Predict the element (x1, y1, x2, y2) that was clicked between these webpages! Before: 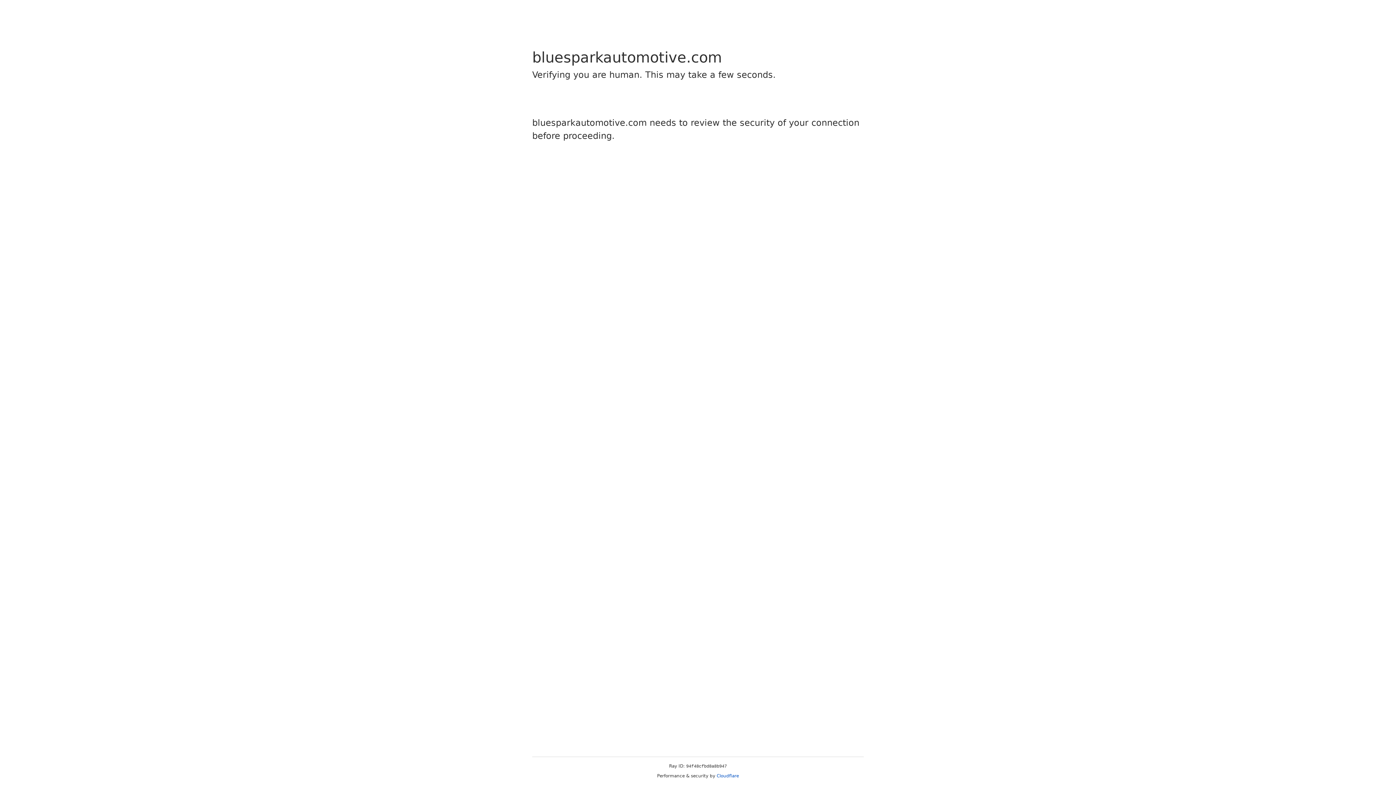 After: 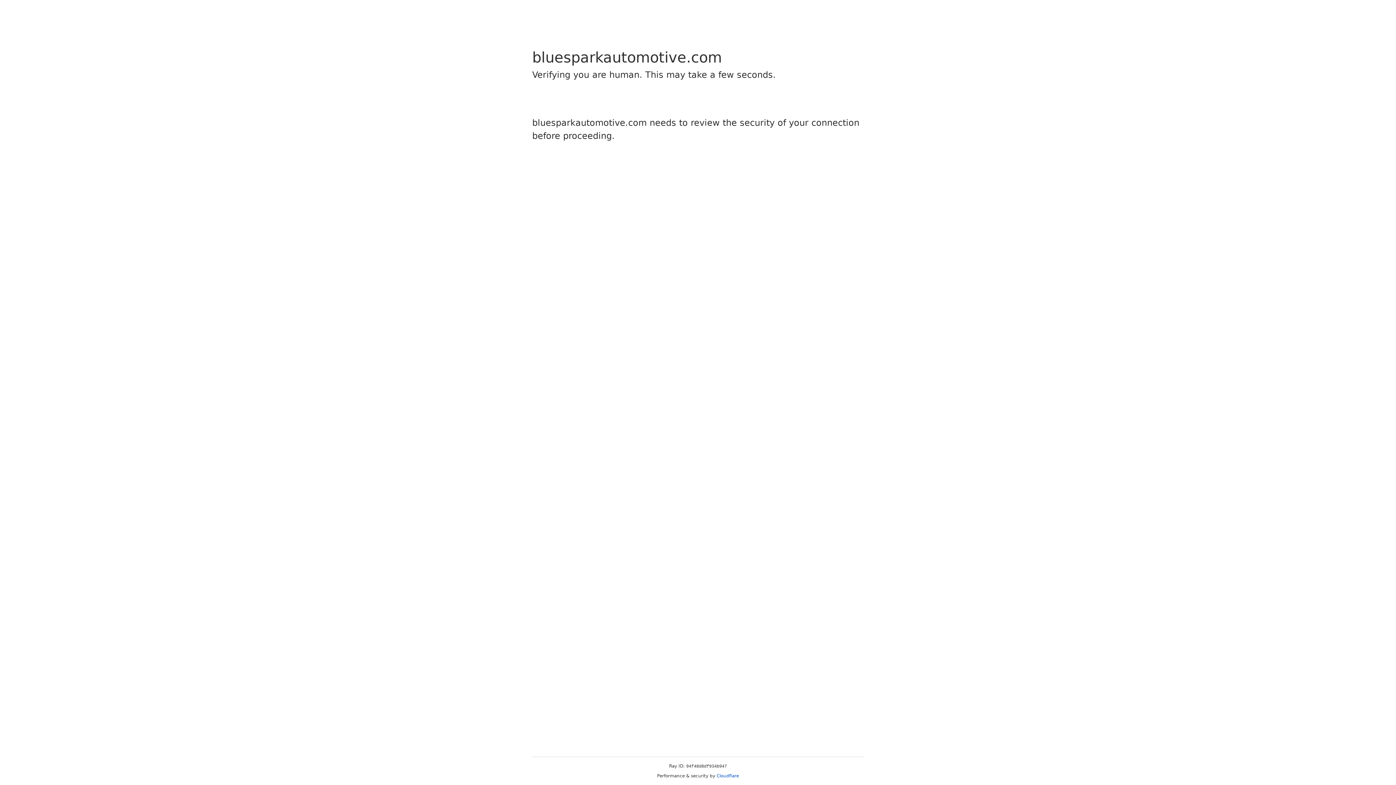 Action: bbox: (716, 773, 739, 778) label: Cloudflare